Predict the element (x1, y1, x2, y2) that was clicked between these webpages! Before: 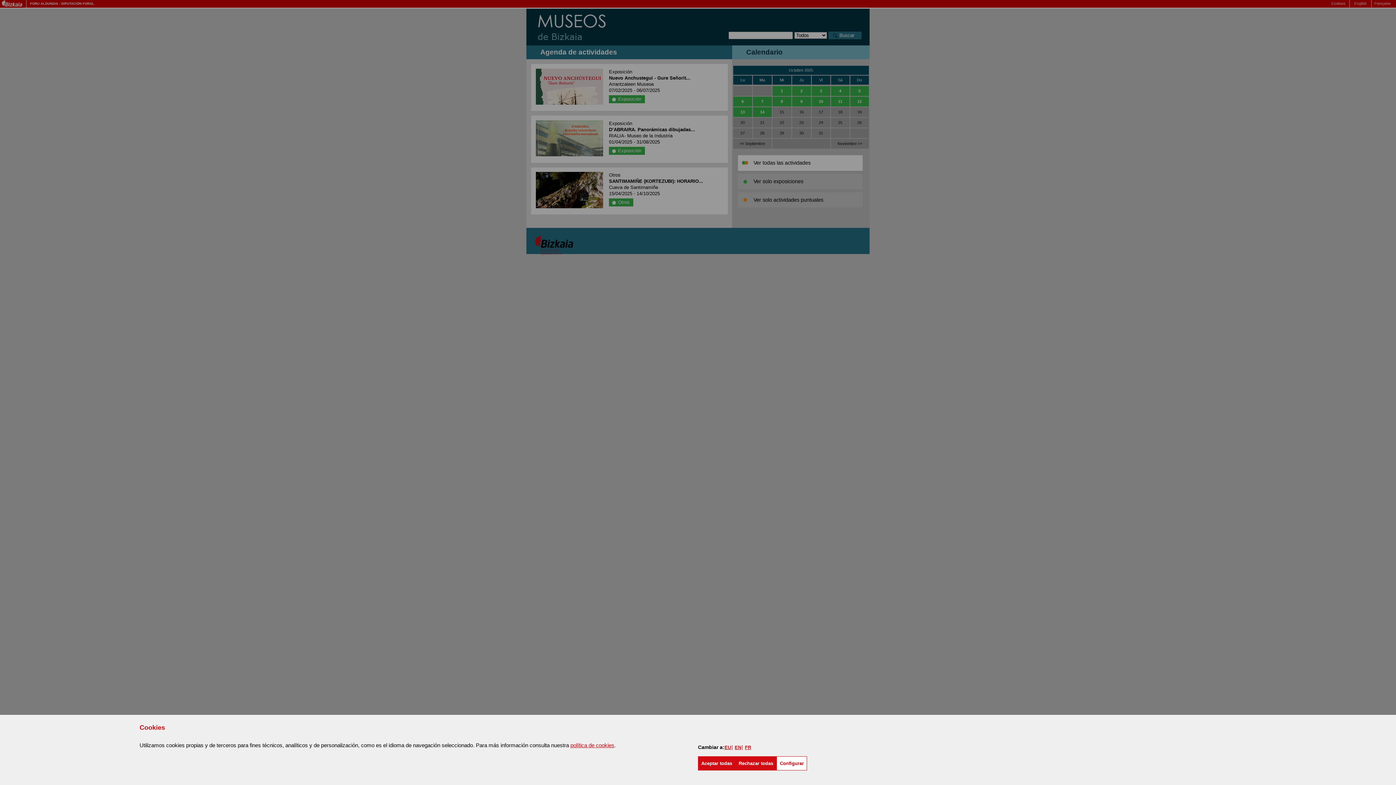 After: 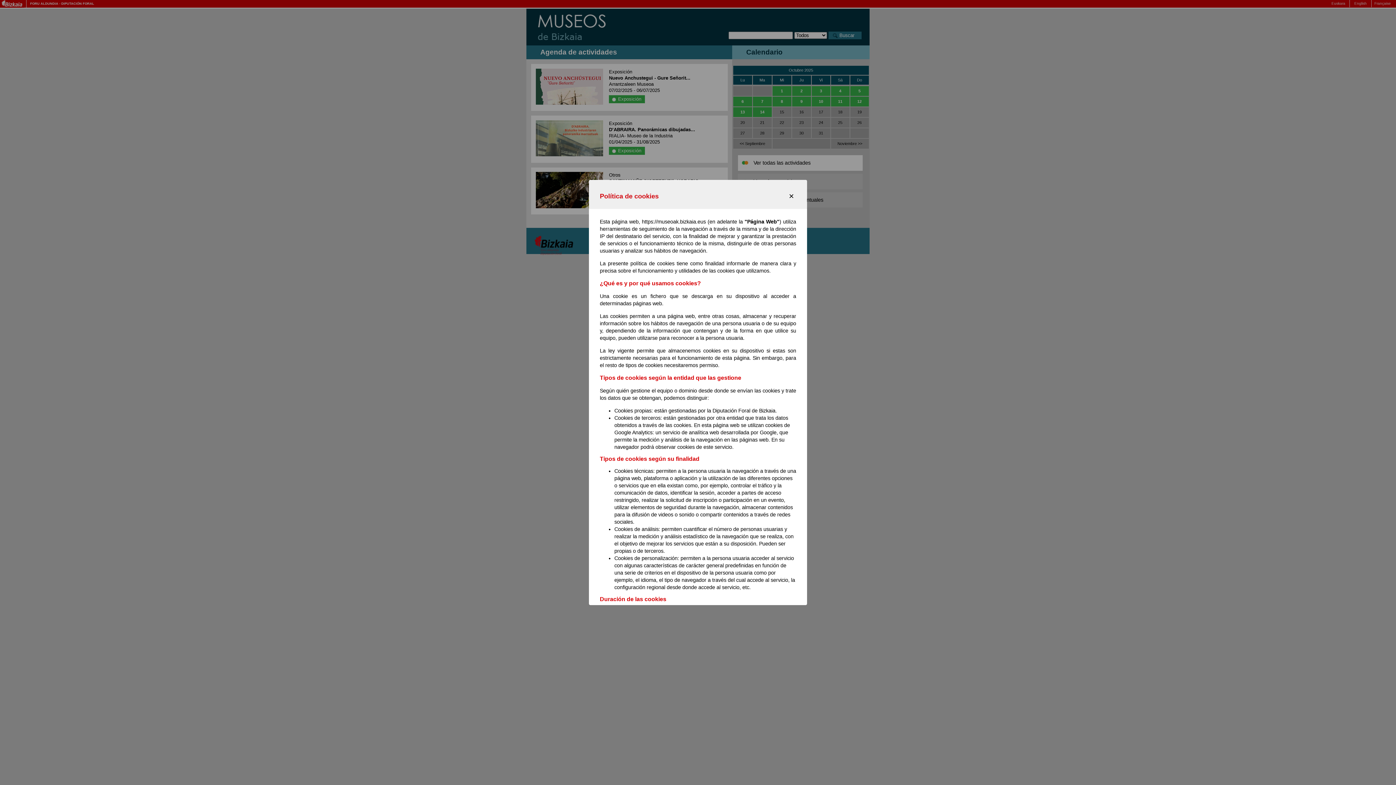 Action: bbox: (570, 742, 614, 748) label: política de cookies